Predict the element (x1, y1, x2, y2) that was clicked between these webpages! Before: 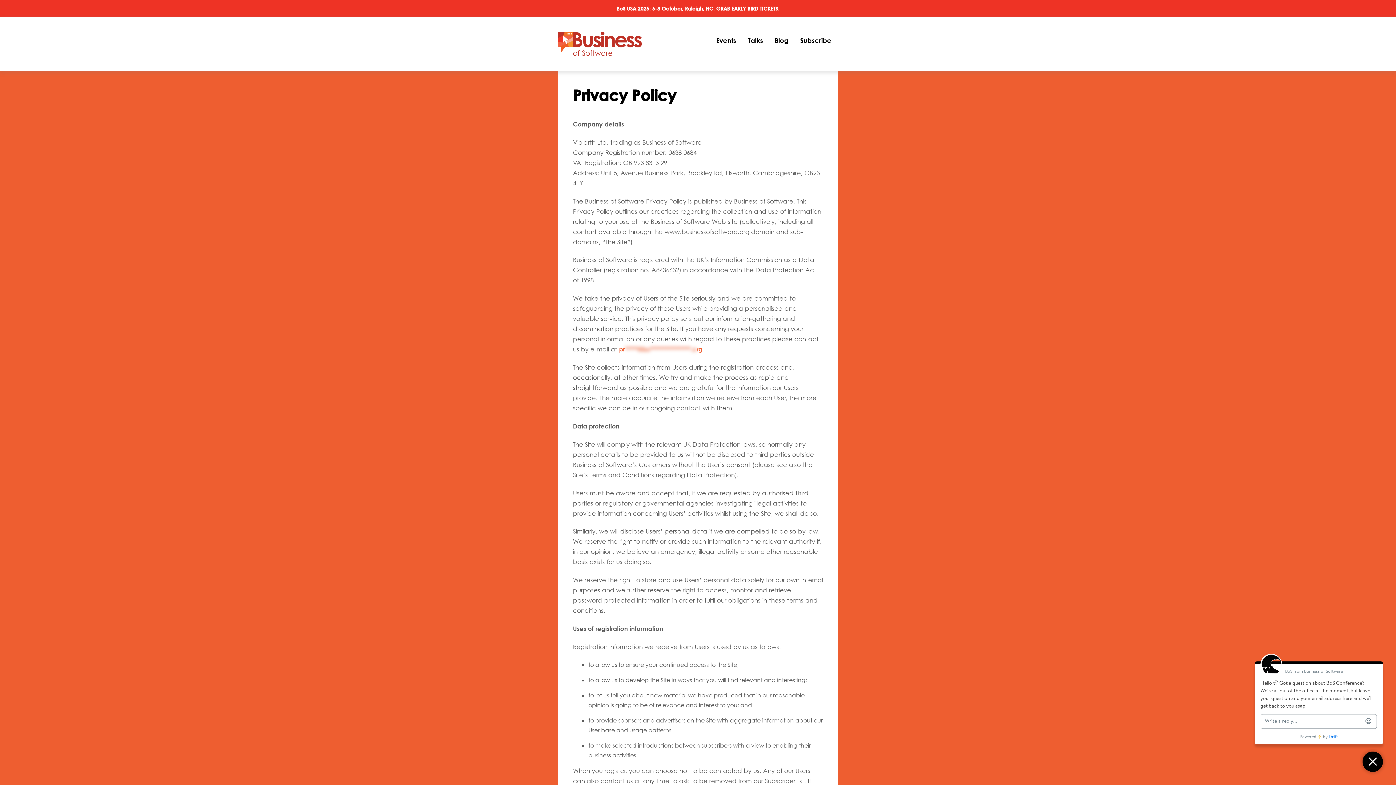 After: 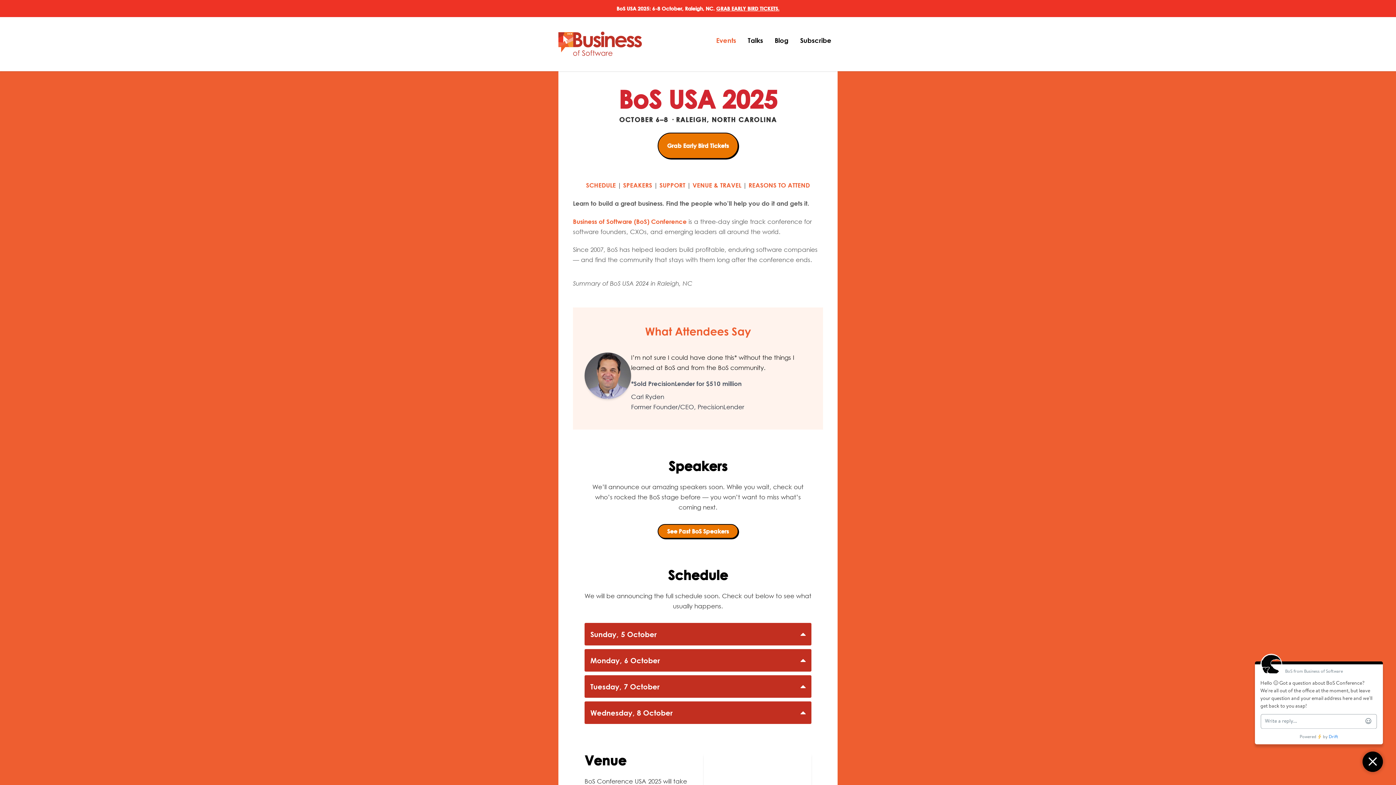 Action: bbox: (716, 5, 779, 11) label: GRAB EARLY BIRD TICKETS.